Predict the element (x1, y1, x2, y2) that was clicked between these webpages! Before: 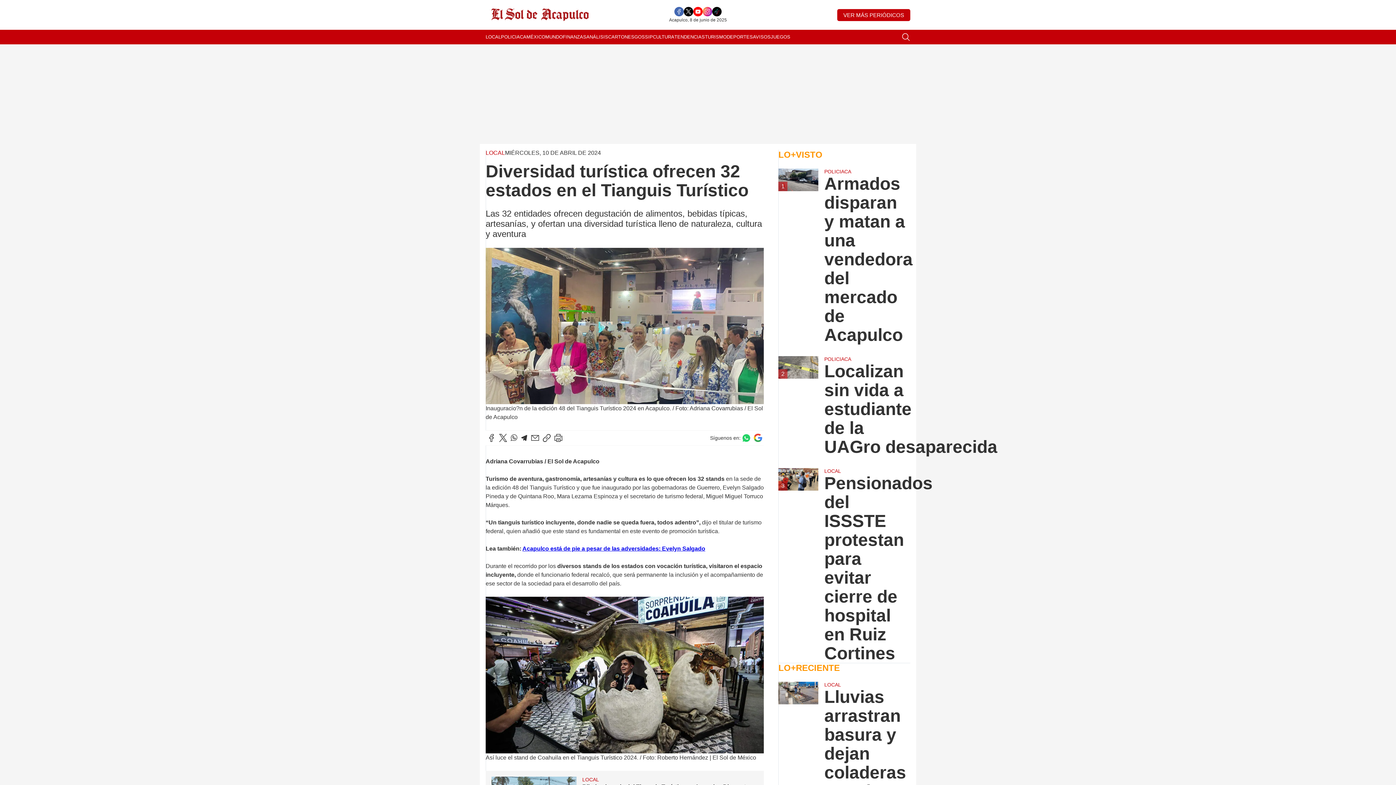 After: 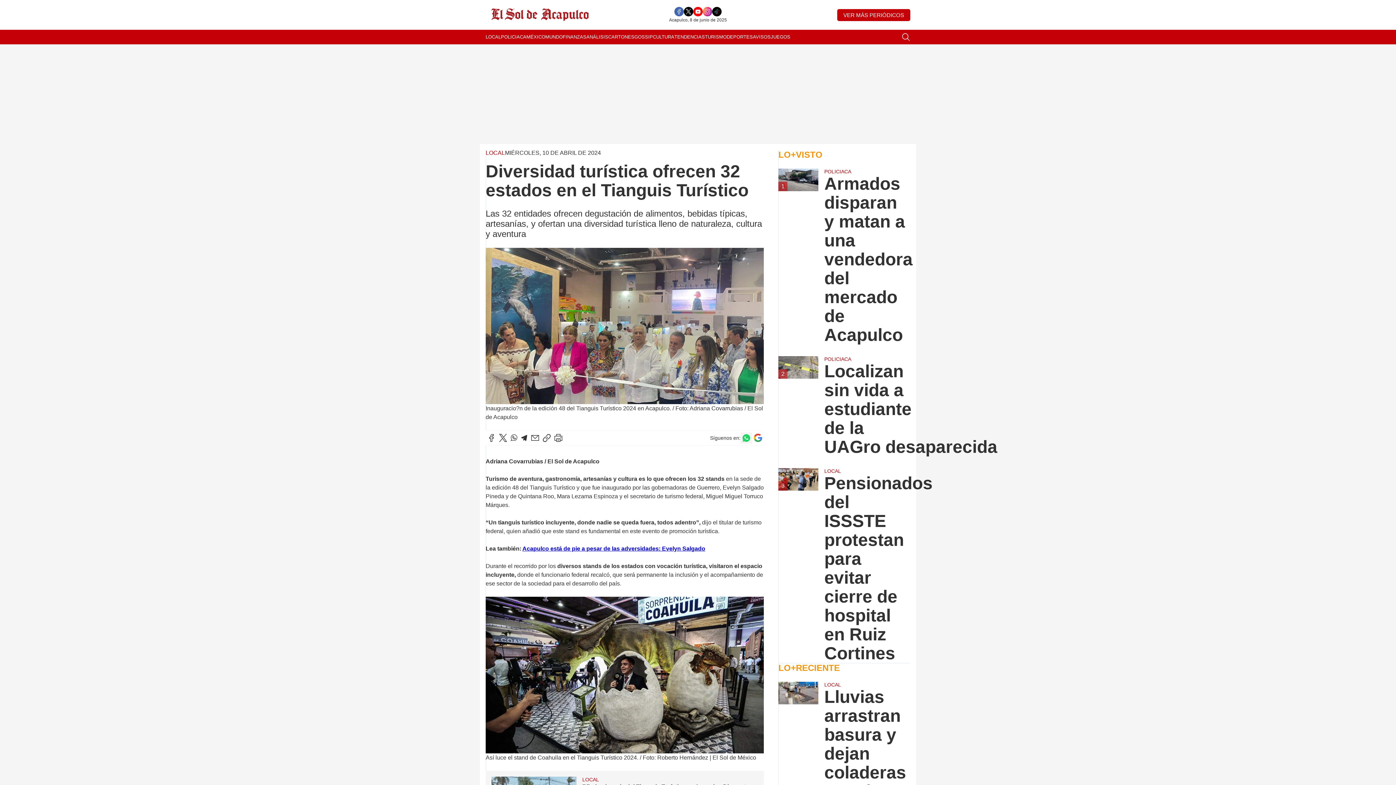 Action: bbox: (740, 432, 752, 444)